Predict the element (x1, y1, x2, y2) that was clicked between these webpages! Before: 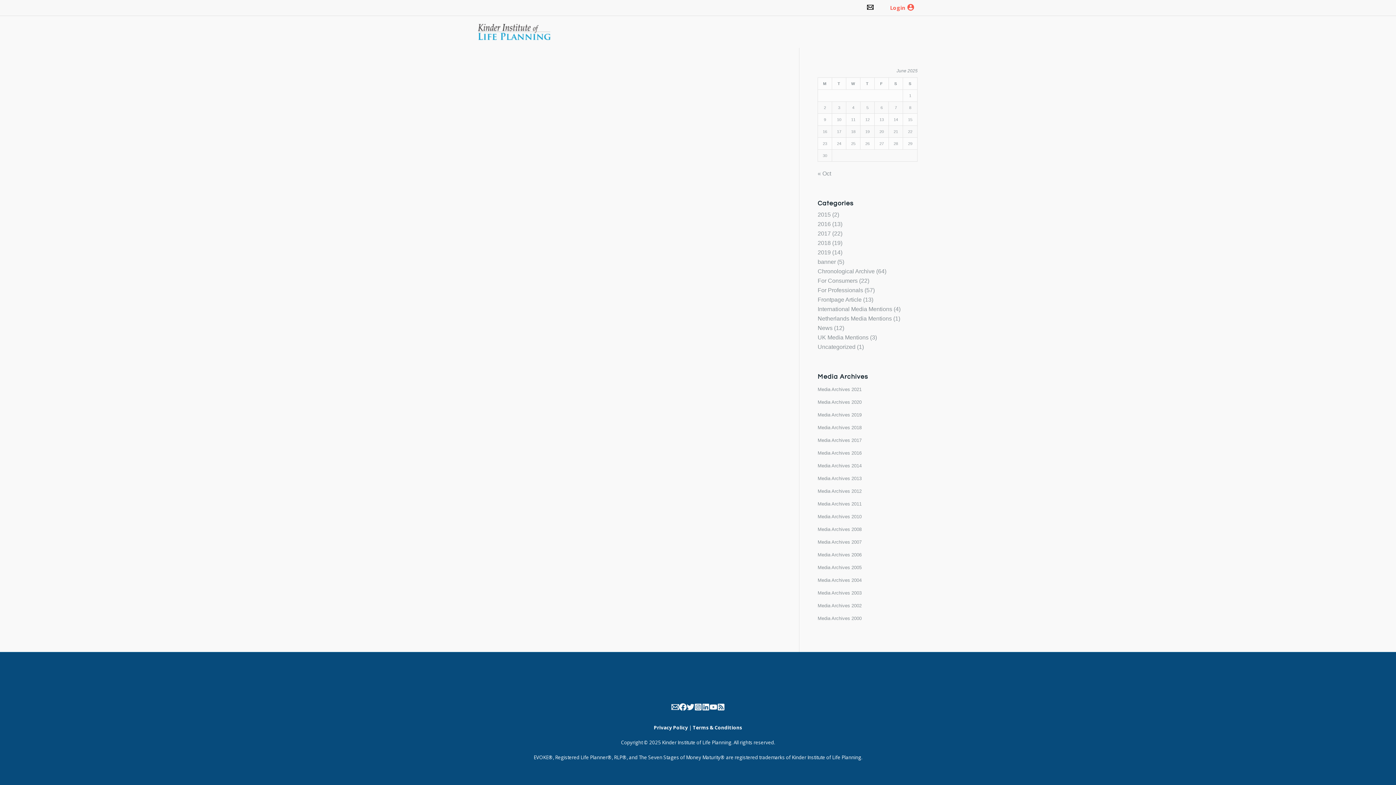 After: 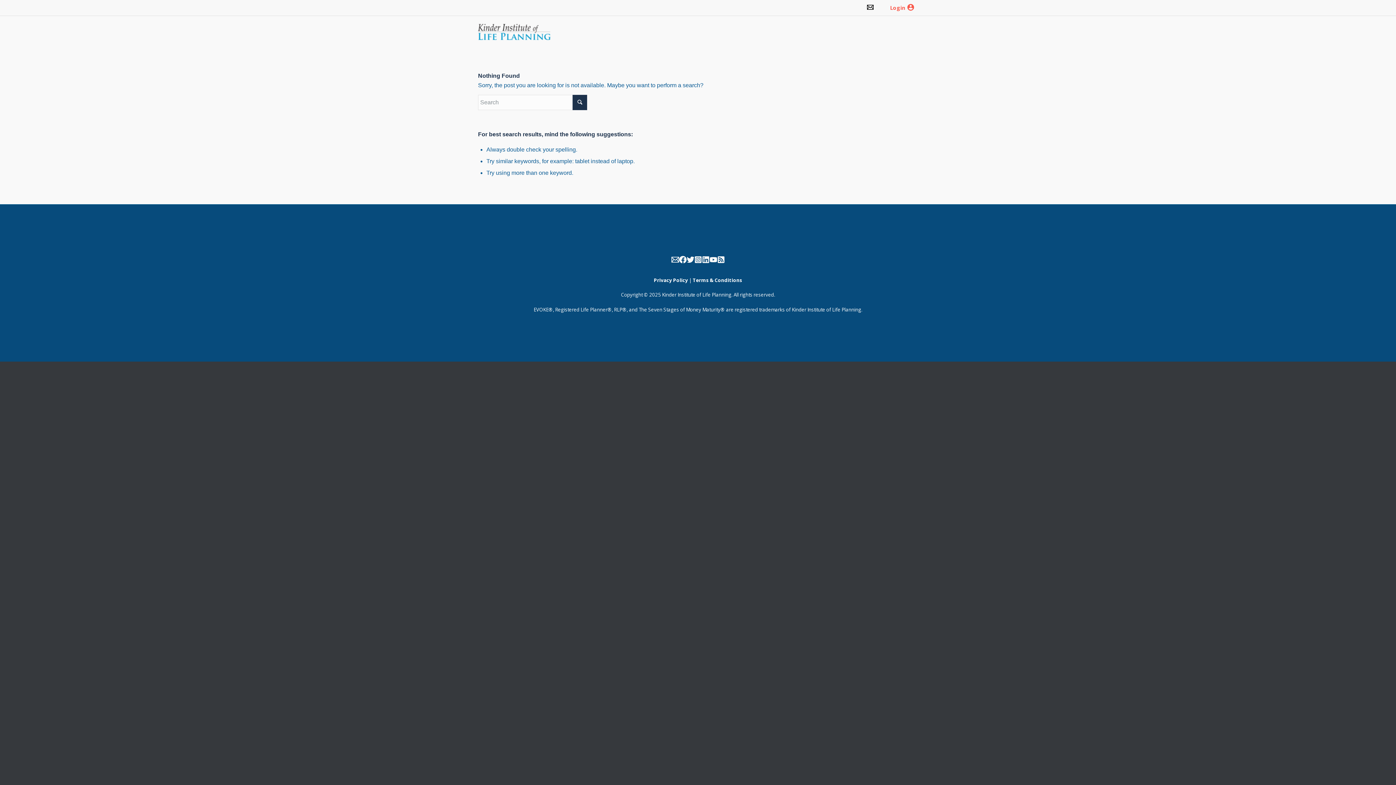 Action: label: Media Archives 2011 bbox: (817, 498, 918, 510)